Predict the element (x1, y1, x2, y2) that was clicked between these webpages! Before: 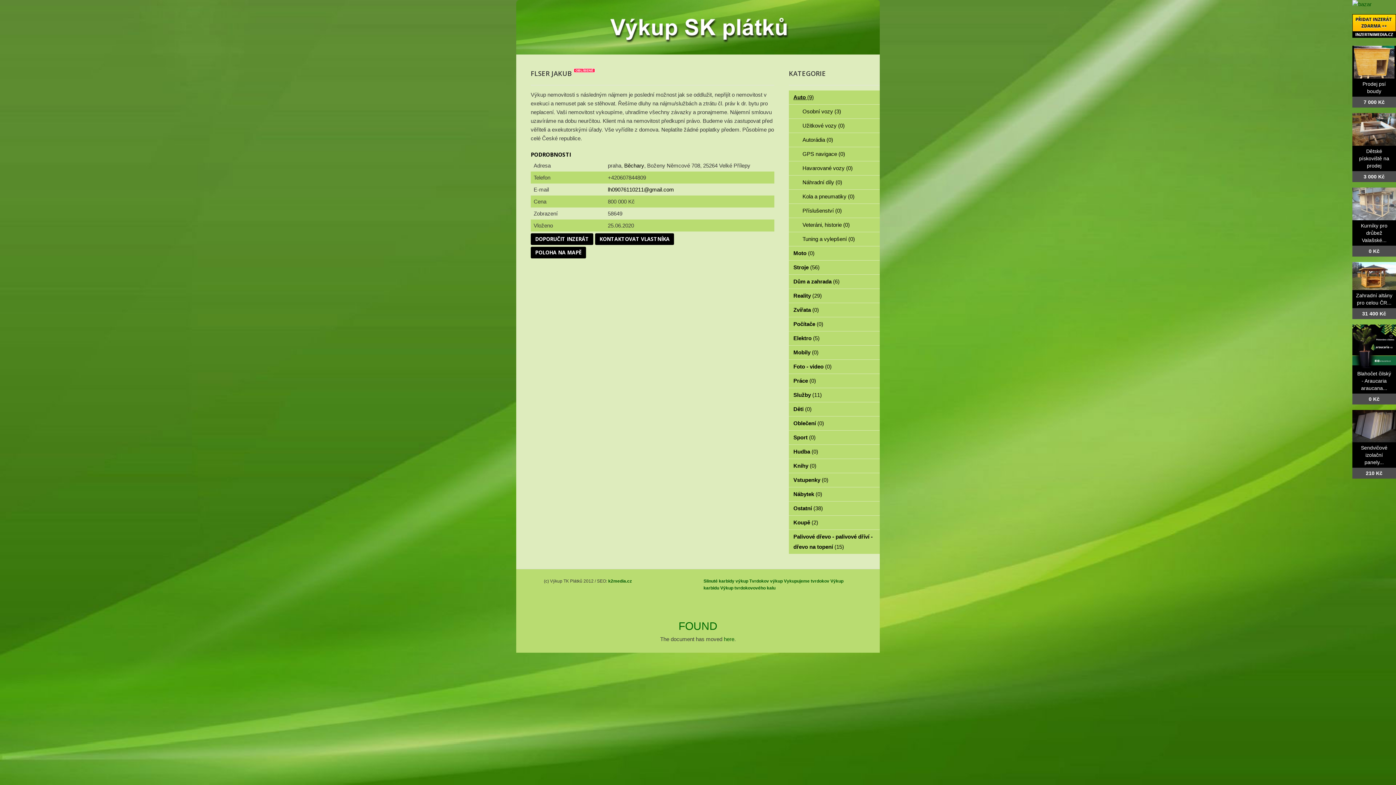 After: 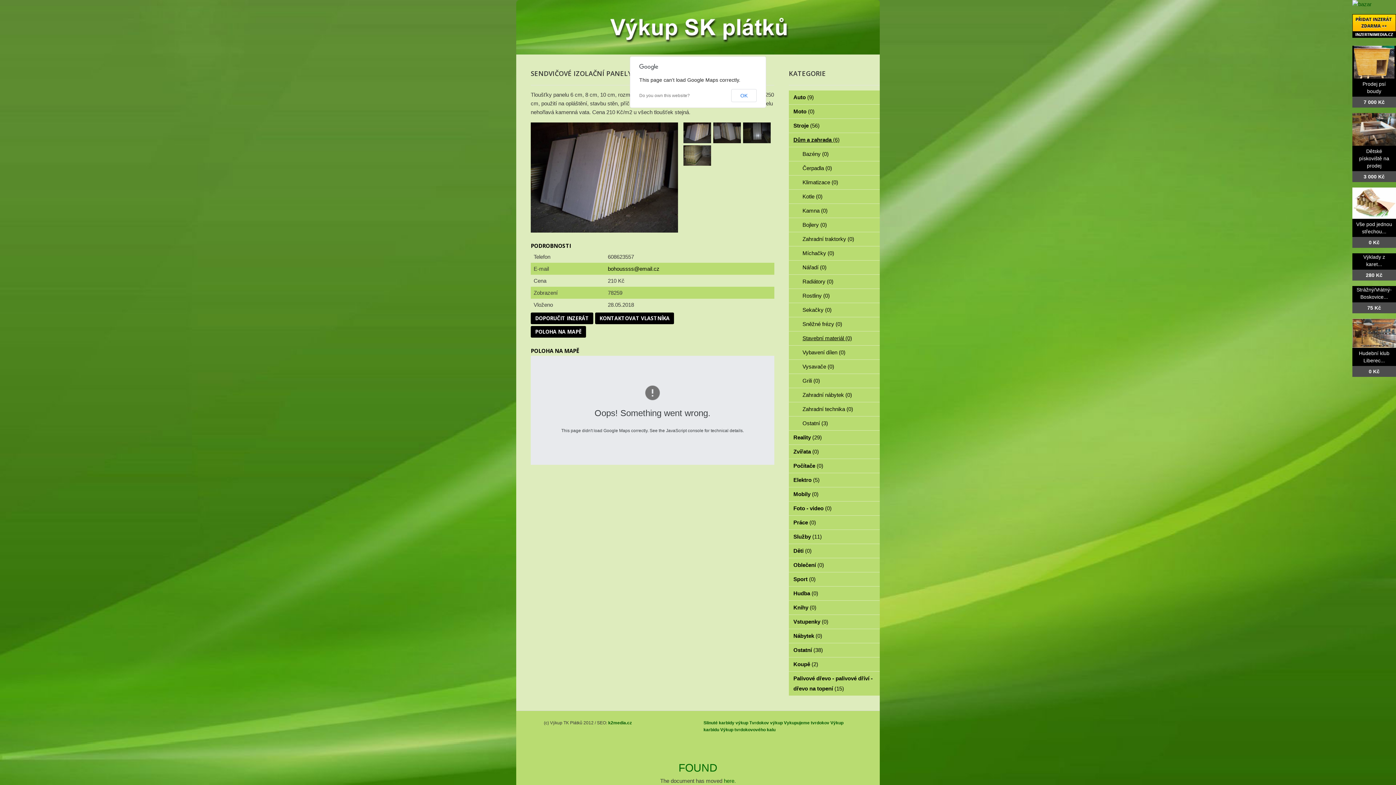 Action: label: Sendvičové izolační panely...
210 Kč bbox: (1361, 445, 1387, 465)